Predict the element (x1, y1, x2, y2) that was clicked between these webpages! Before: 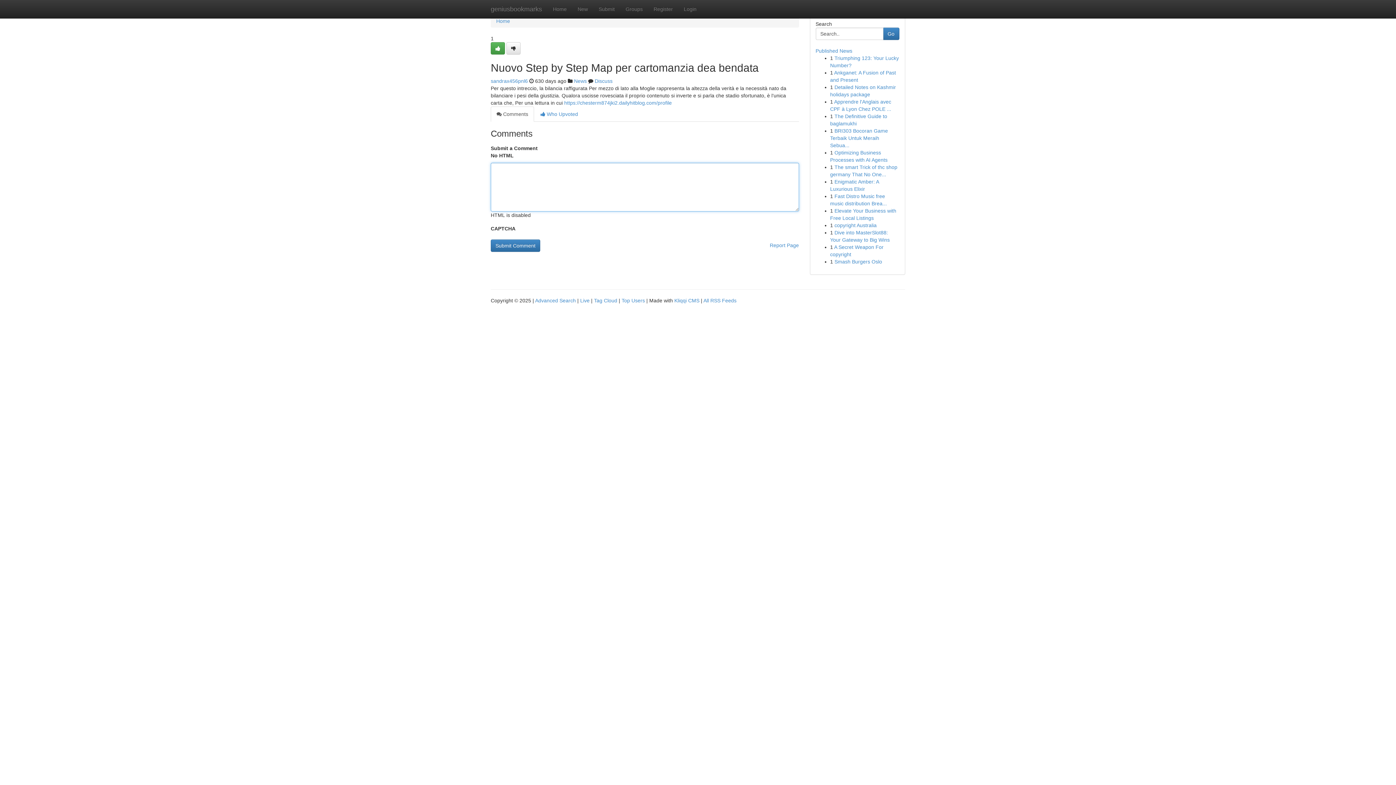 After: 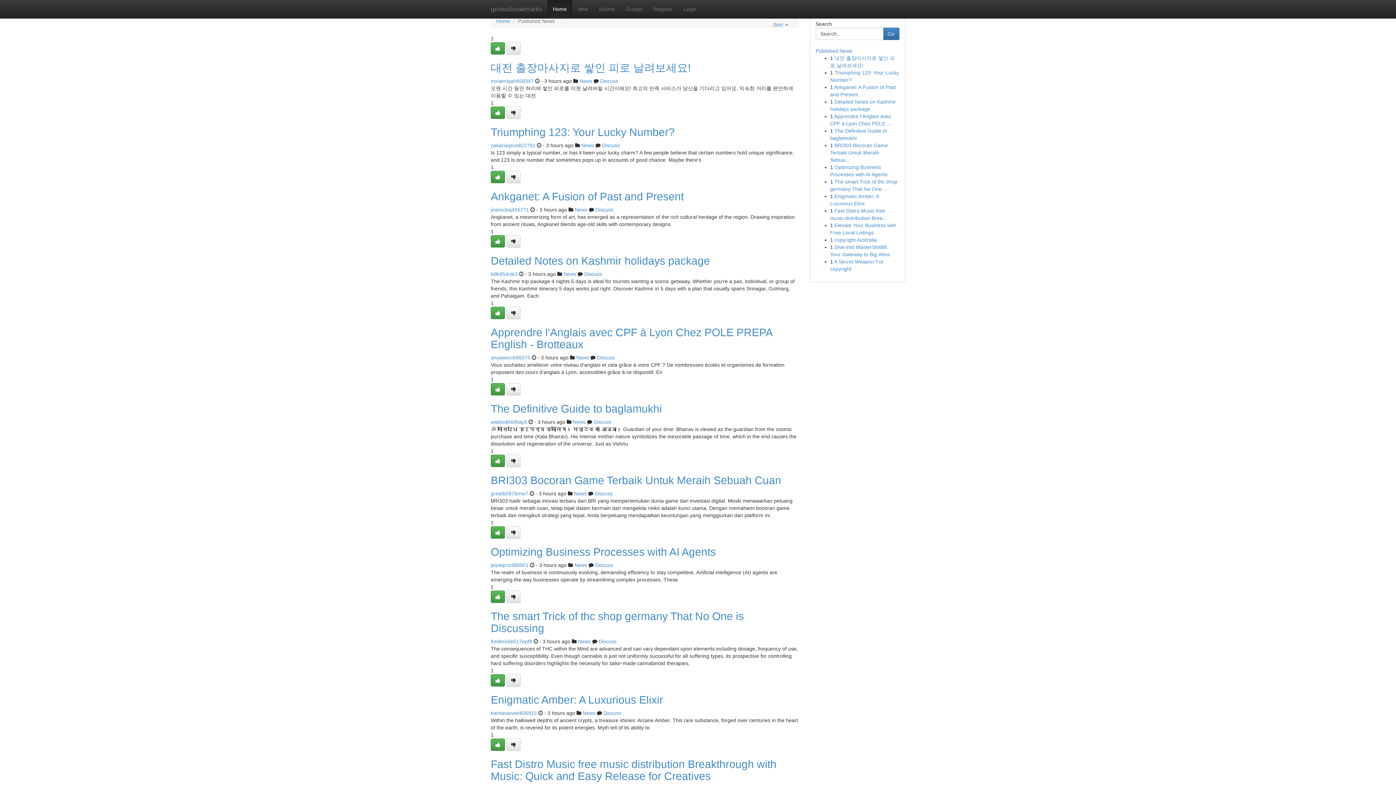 Action: label: Home bbox: (496, 18, 510, 24)